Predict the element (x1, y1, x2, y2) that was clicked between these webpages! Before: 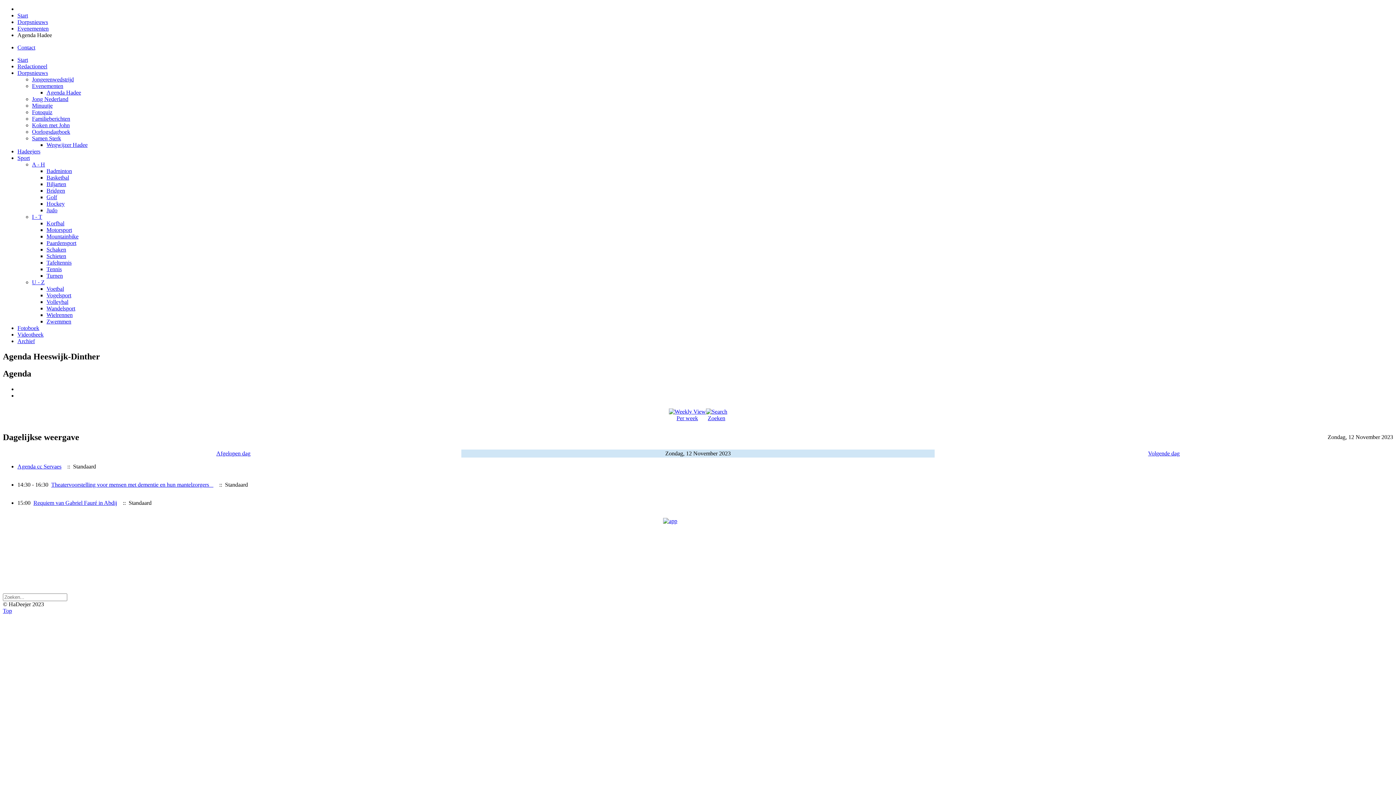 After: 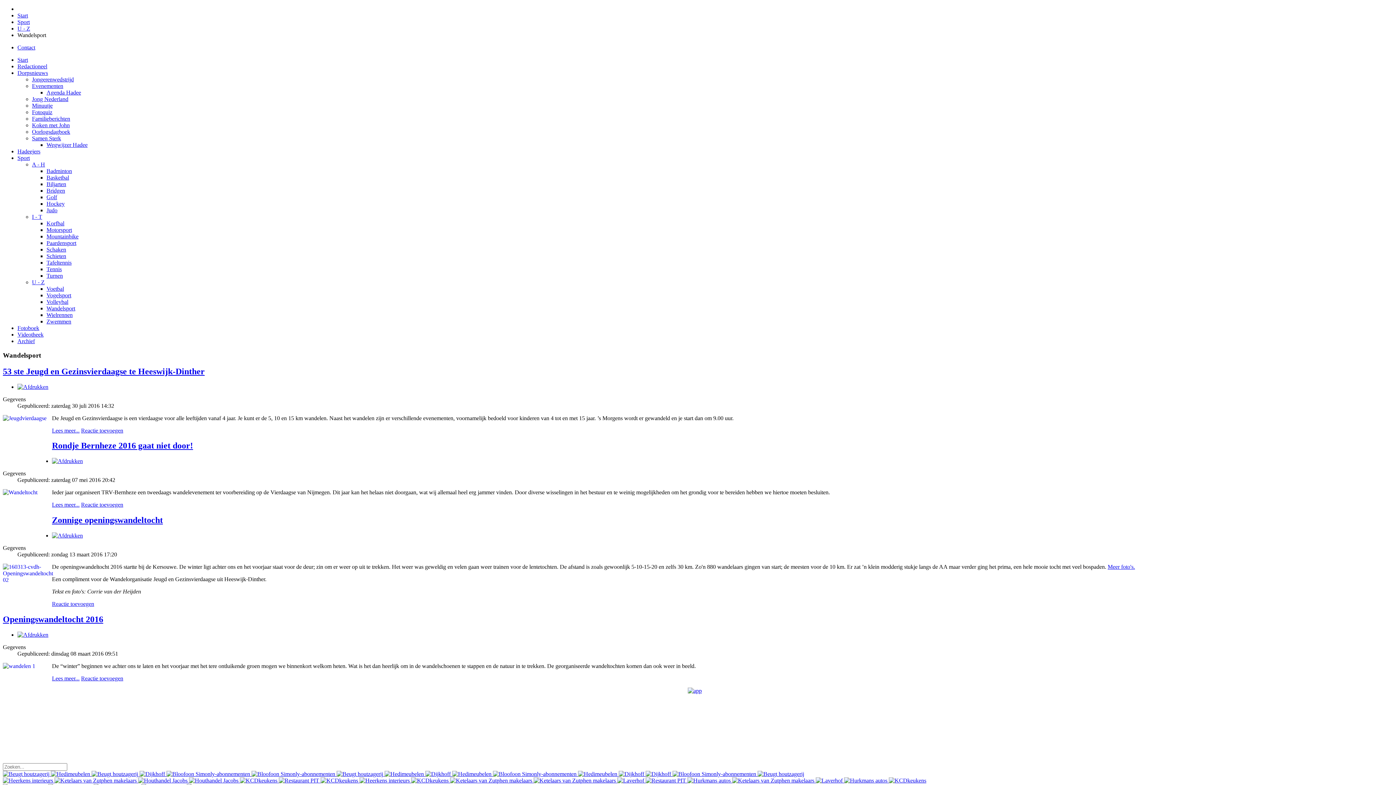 Action: bbox: (46, 305, 75, 311) label: Wandelsport